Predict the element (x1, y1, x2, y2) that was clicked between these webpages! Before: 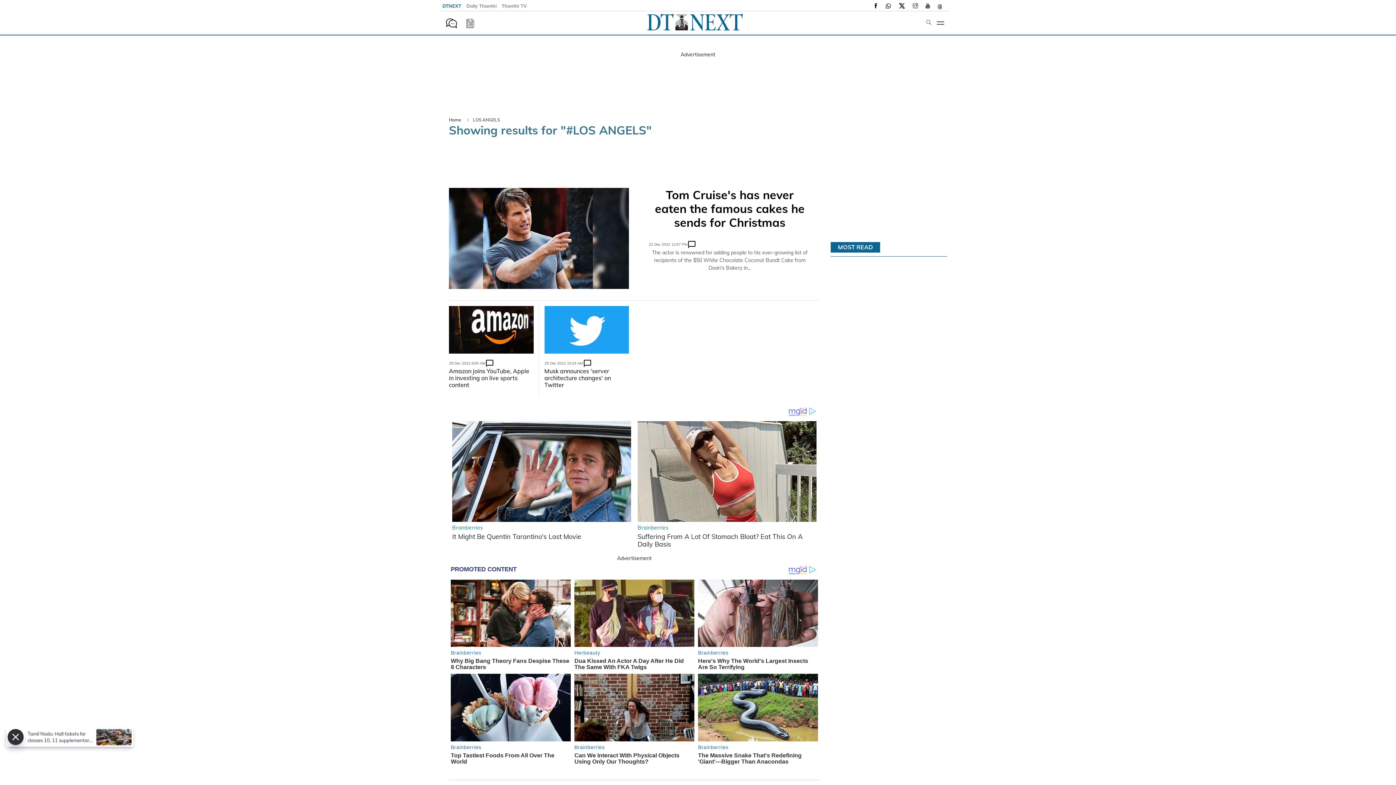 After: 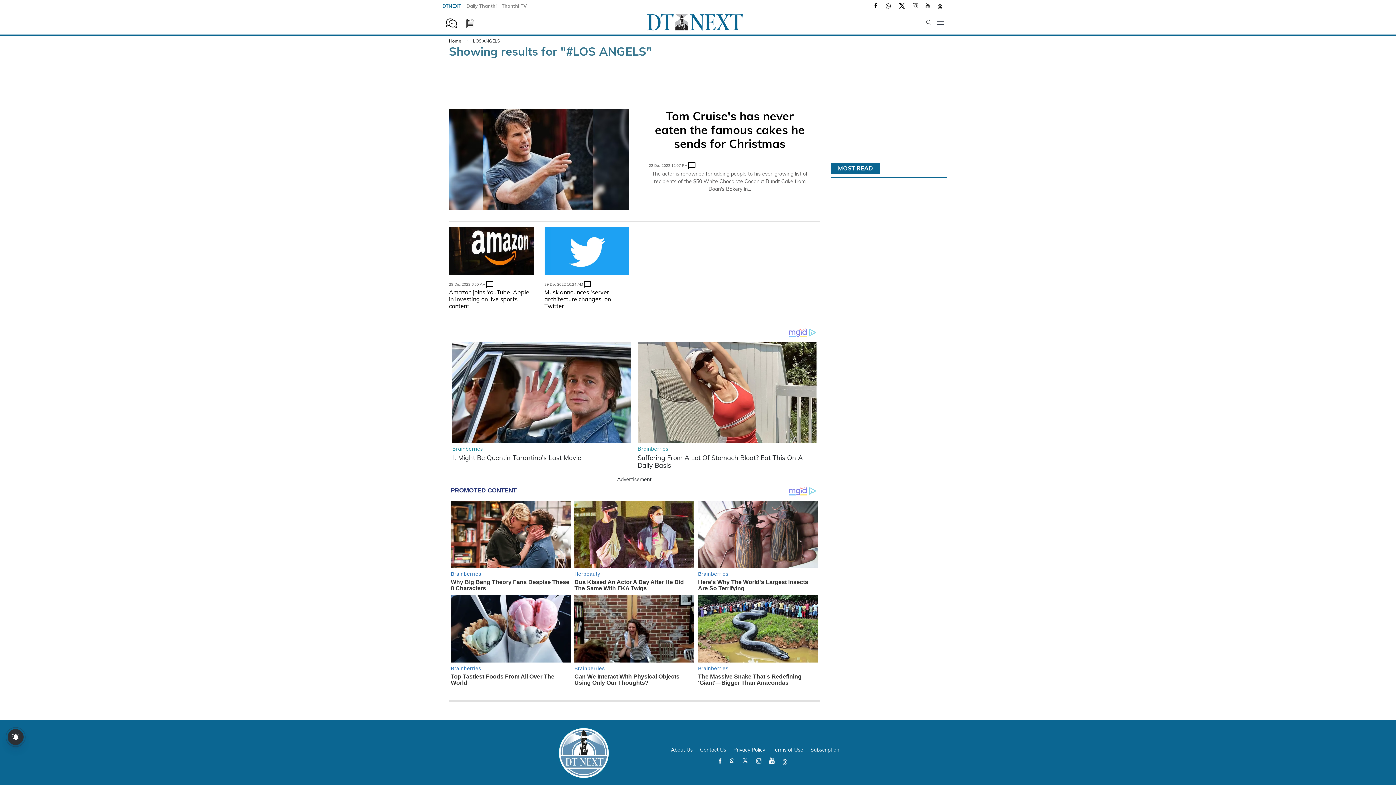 Action: bbox: (782, 599, 787, 606)